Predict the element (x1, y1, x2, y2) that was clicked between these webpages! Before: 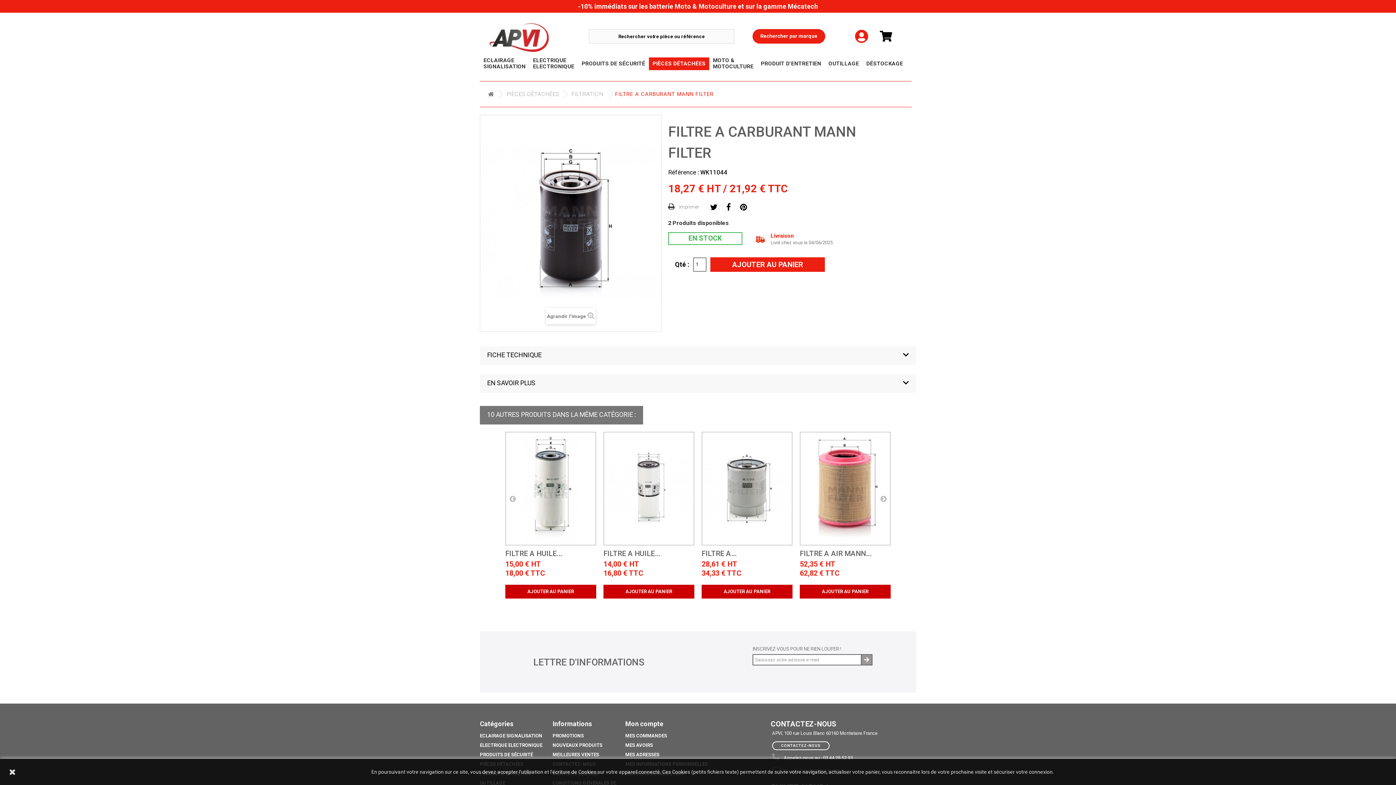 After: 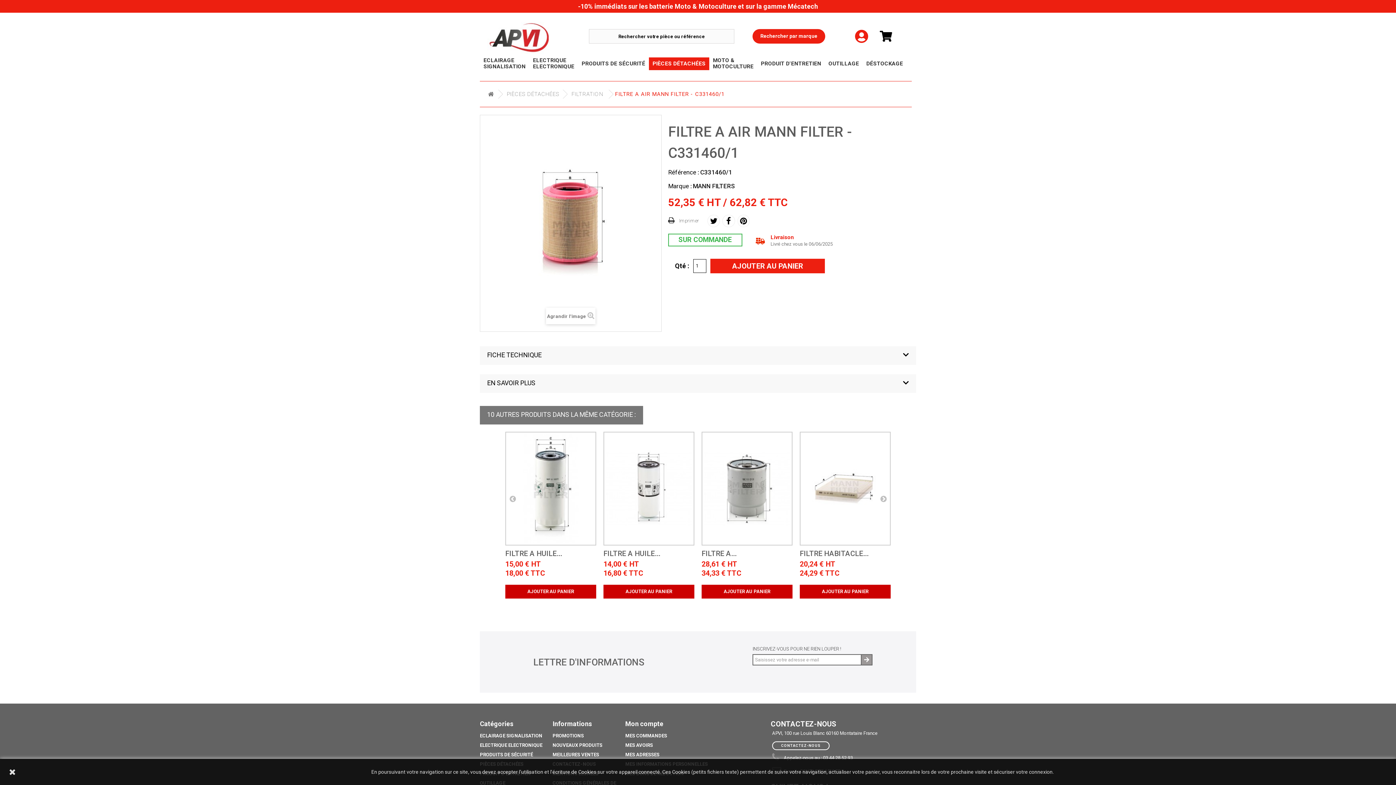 Action: bbox: (800, 432, 890, 545)